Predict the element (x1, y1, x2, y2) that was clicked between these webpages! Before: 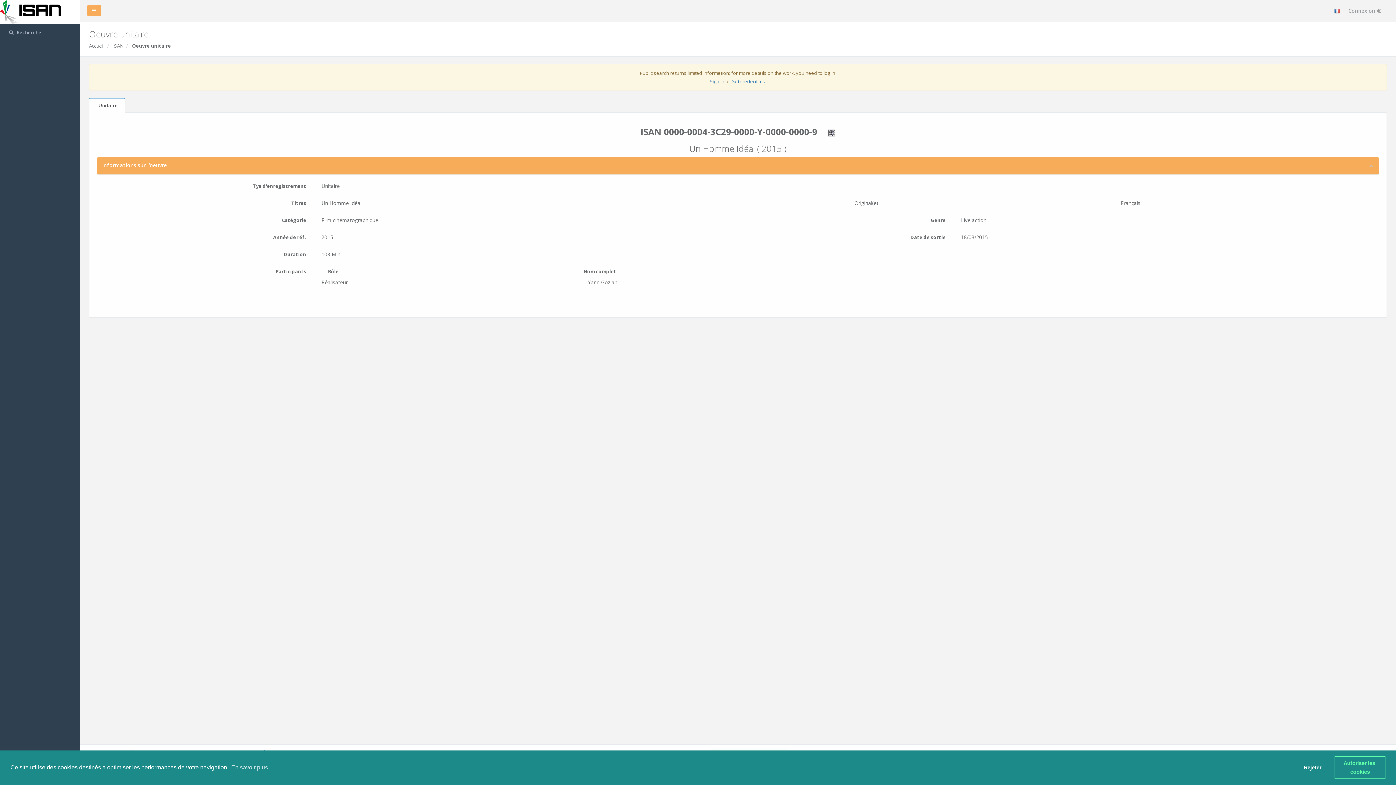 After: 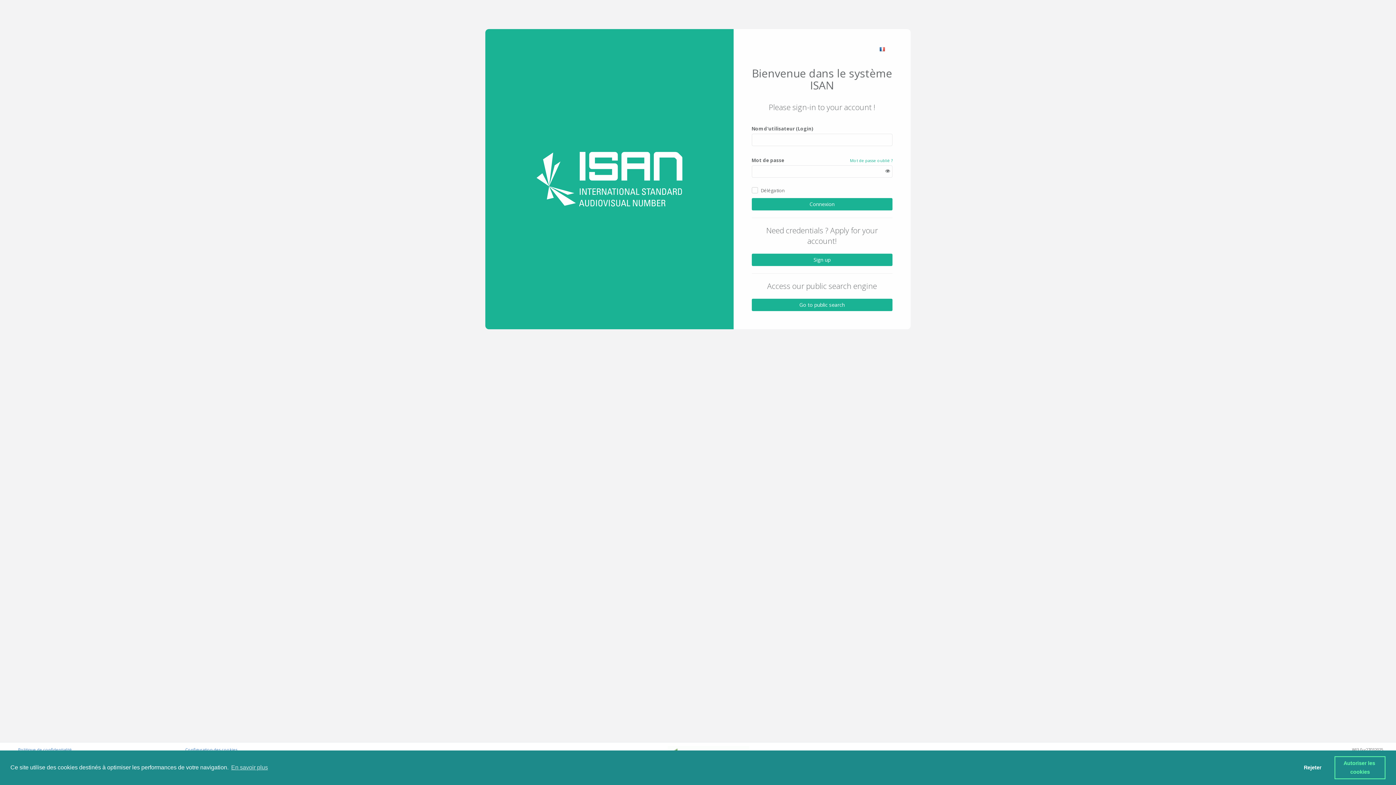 Action: bbox: (1345, 0, 1387, 21) label: Connexion 